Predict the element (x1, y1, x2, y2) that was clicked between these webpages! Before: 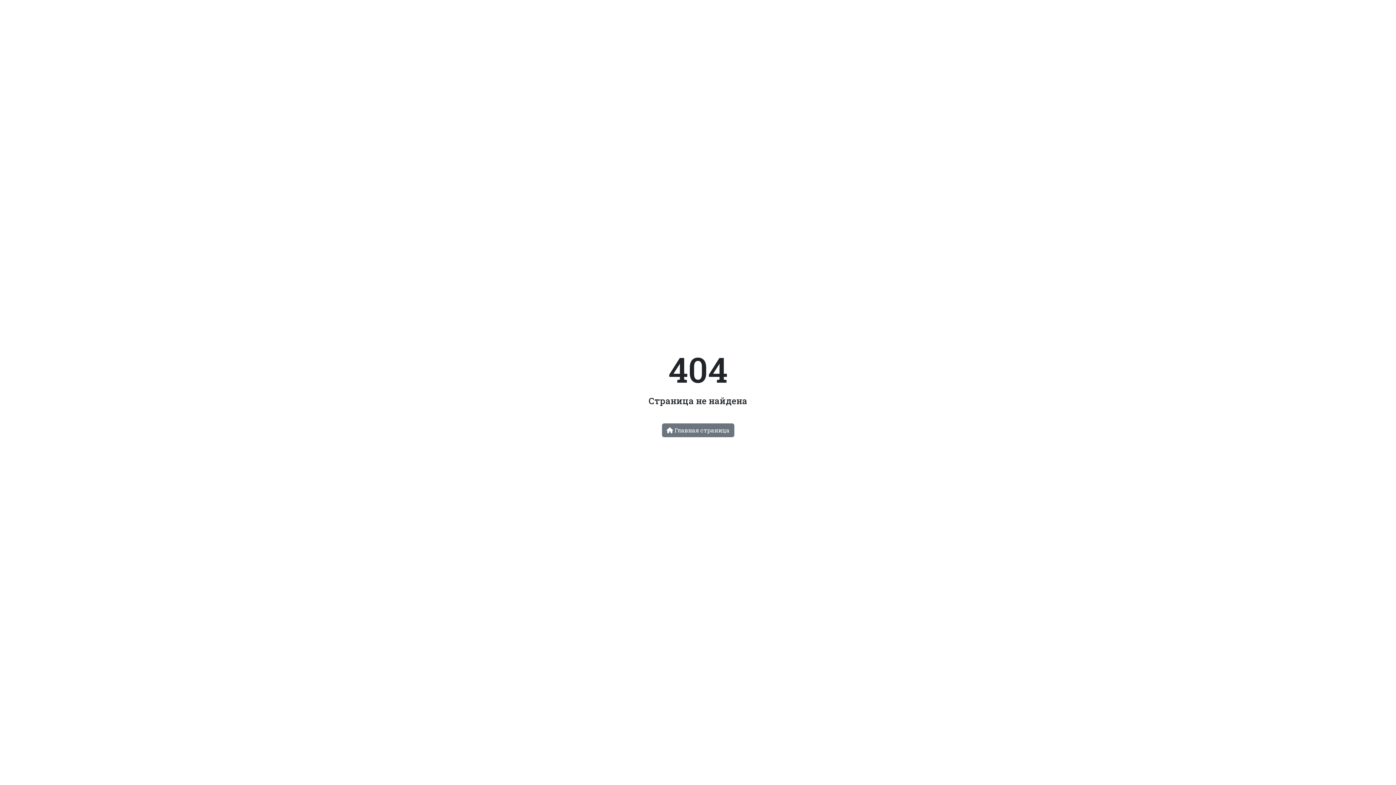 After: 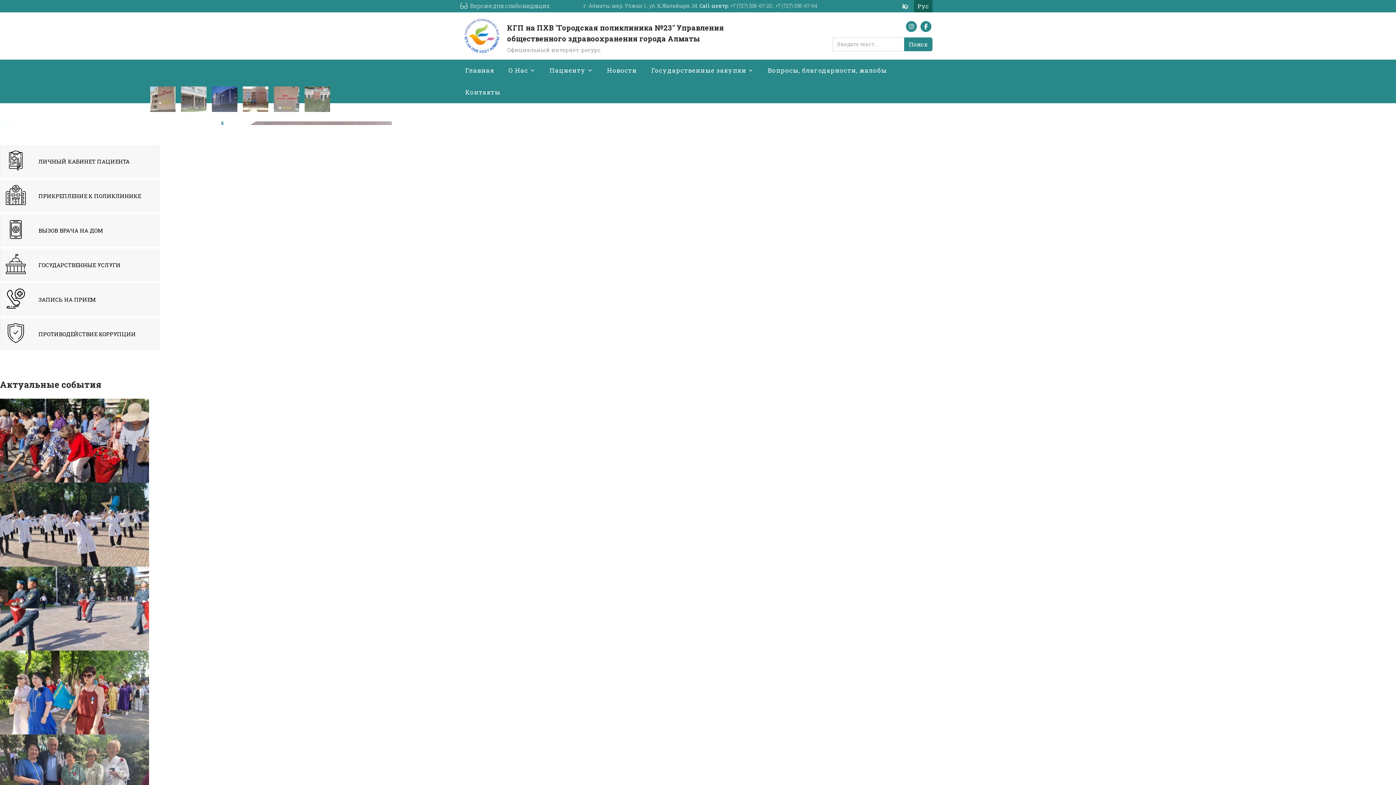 Action: bbox: (662, 423, 734, 437) label:  Главная страница